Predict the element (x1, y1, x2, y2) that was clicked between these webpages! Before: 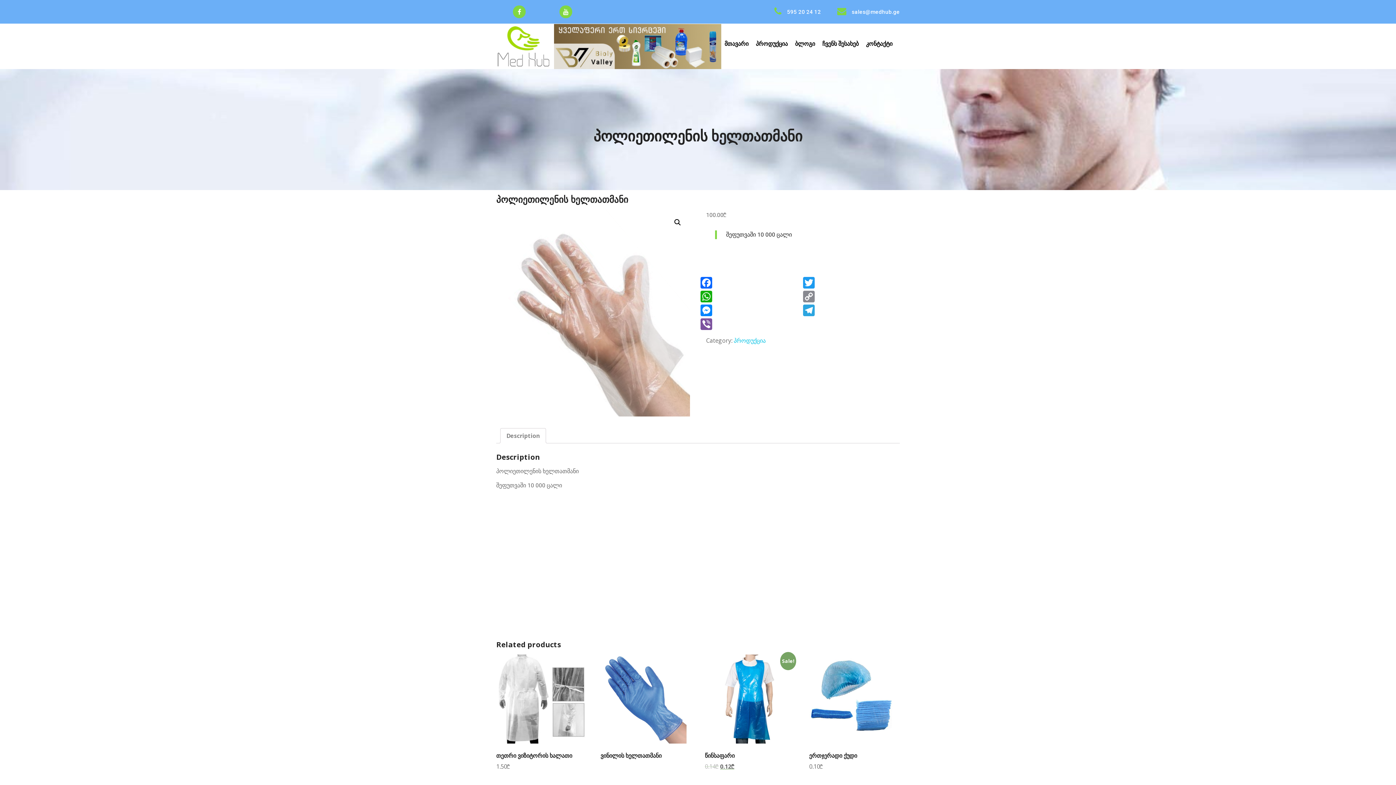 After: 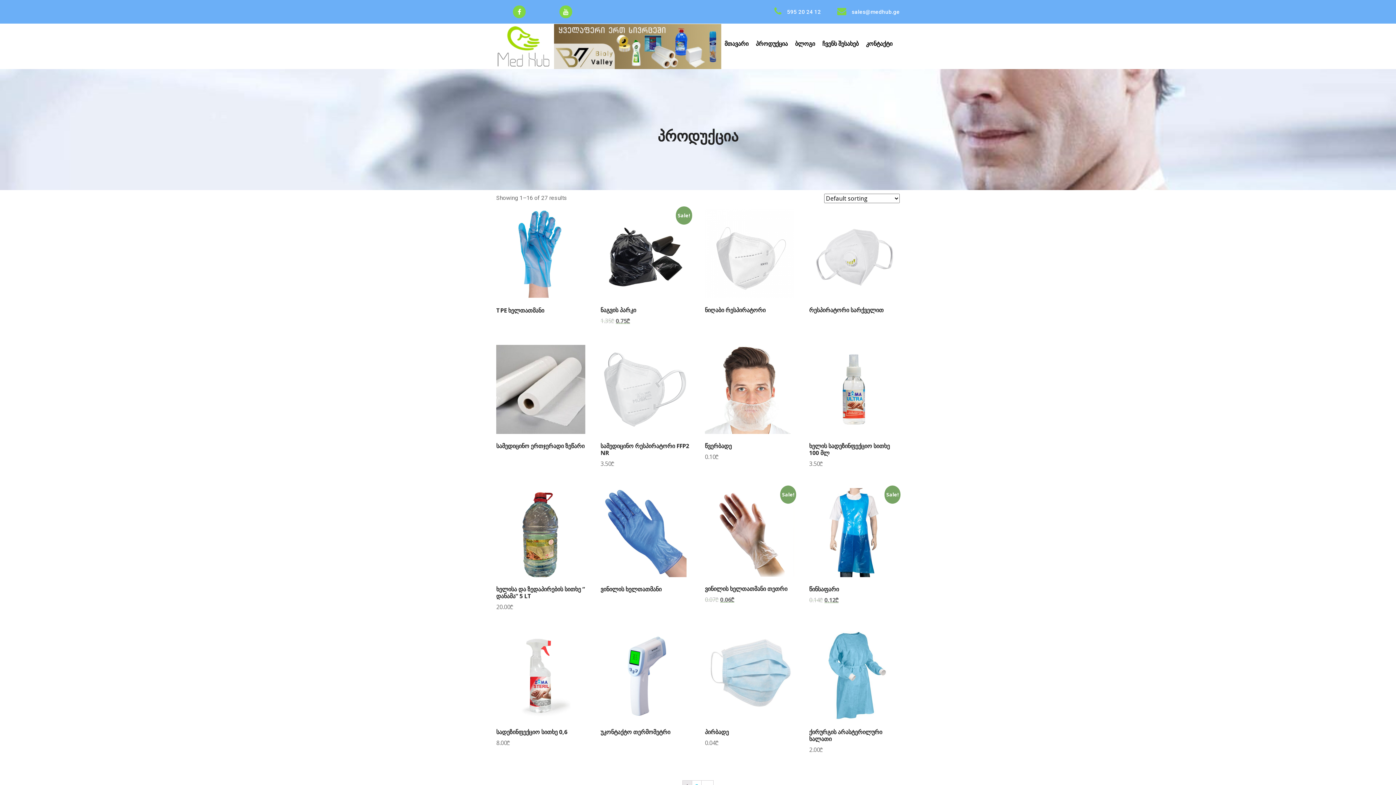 Action: label: პროდუქცია bbox: (733, 336, 765, 344)